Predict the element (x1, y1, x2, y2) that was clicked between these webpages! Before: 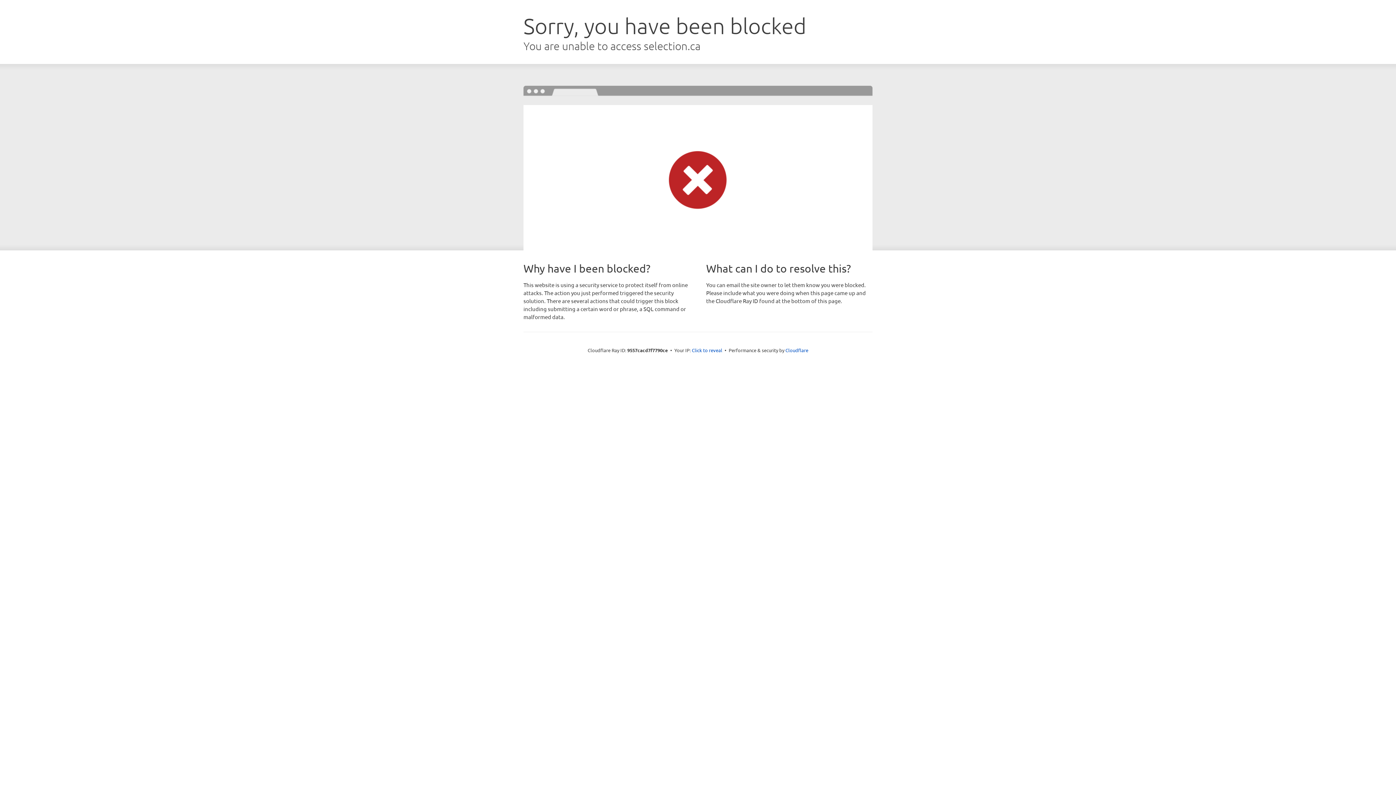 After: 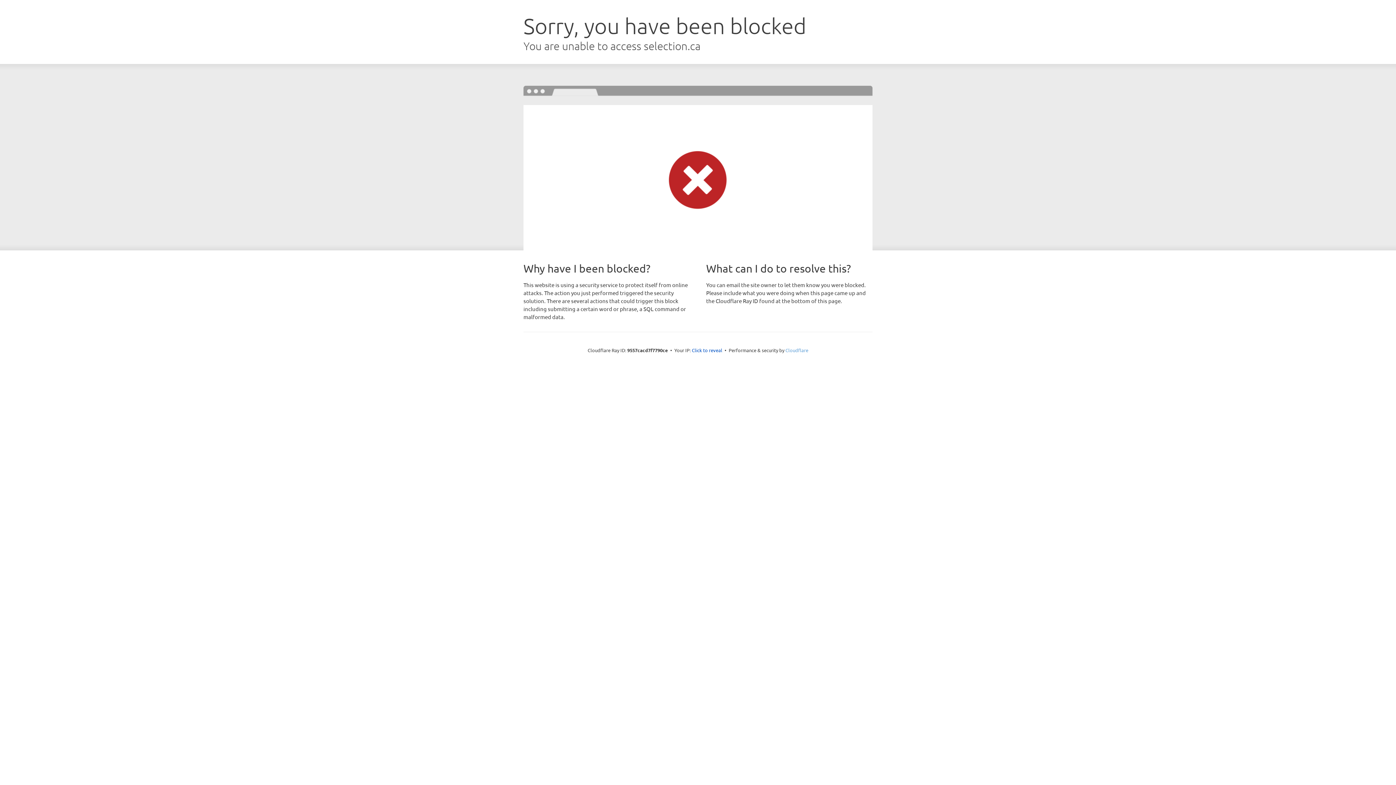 Action: label: Cloudflare bbox: (785, 347, 808, 353)